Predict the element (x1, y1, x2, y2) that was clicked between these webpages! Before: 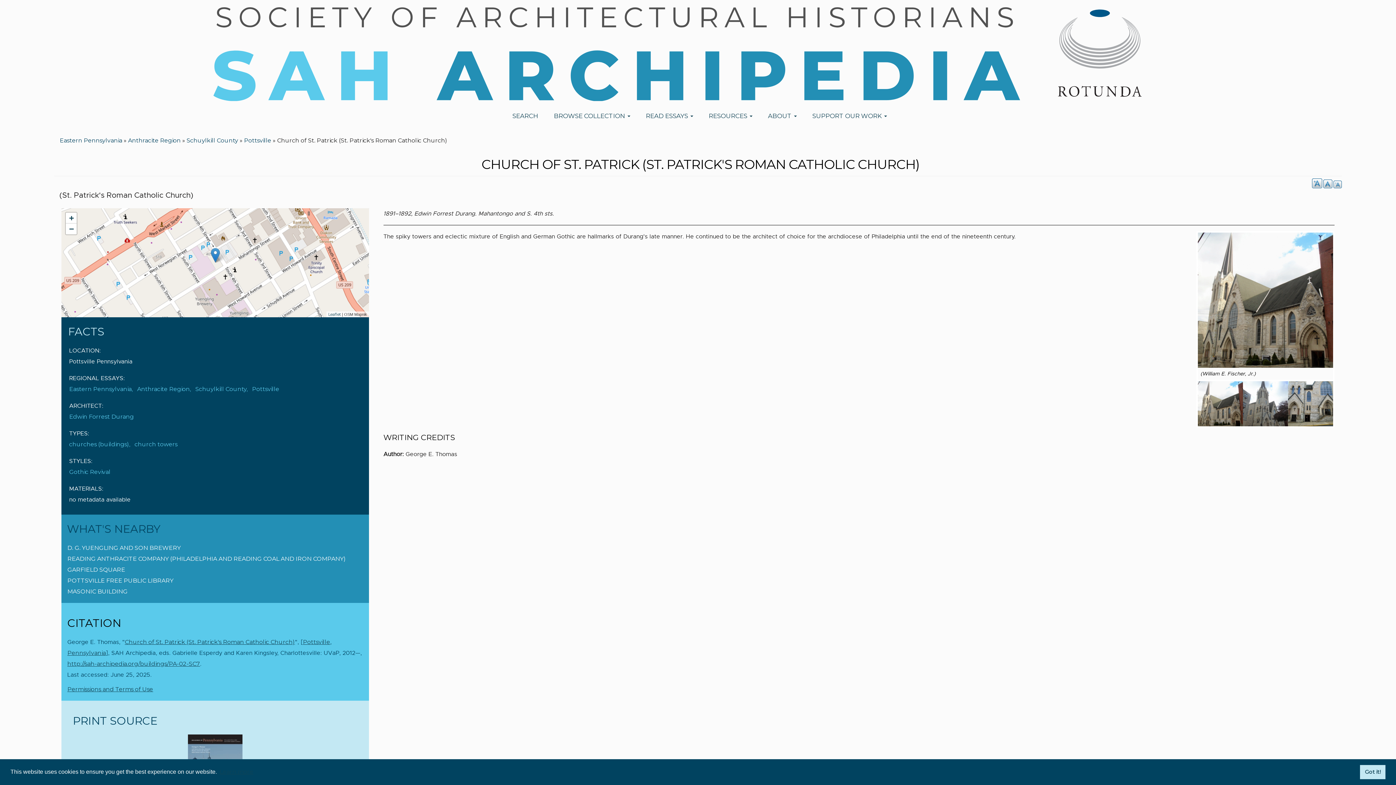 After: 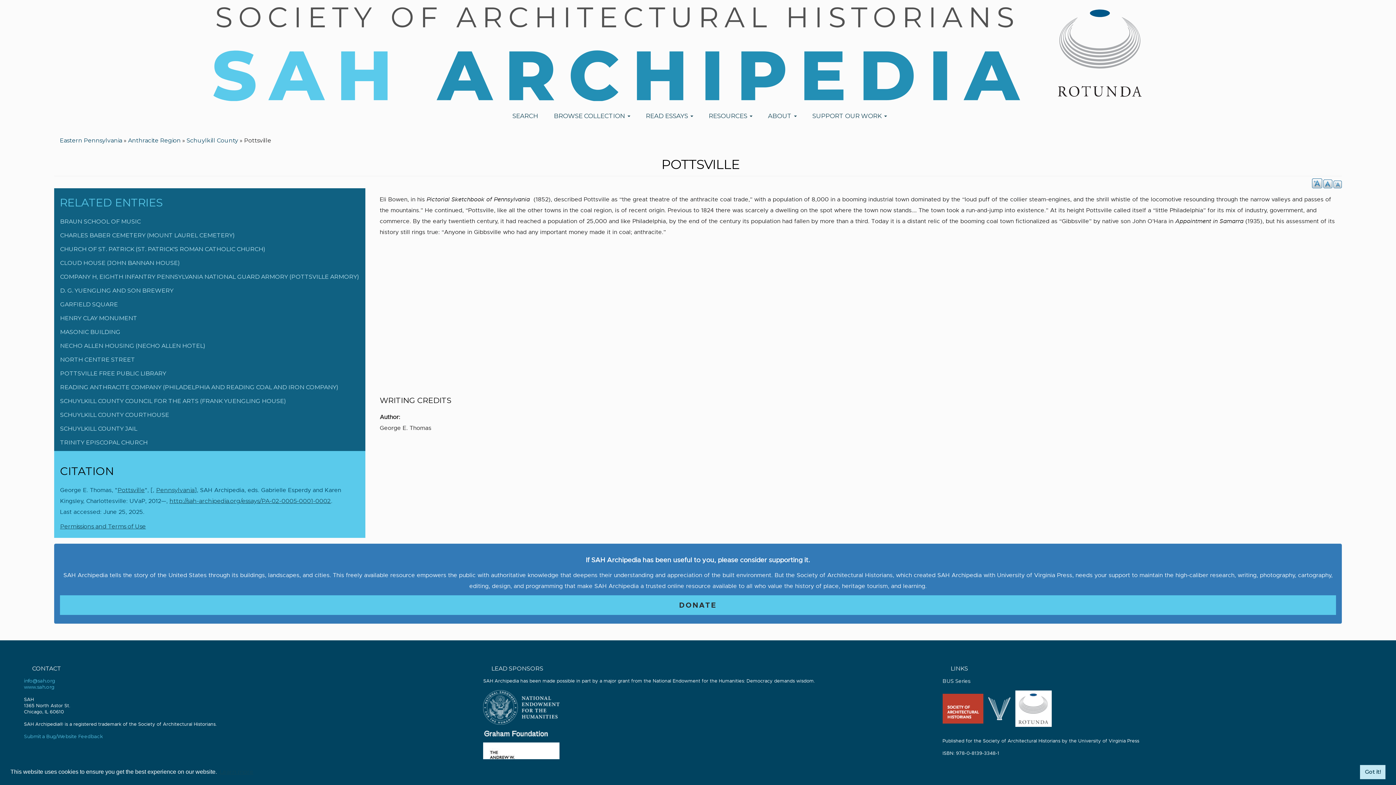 Action: bbox: (244, 136, 271, 143) label: Pottsville